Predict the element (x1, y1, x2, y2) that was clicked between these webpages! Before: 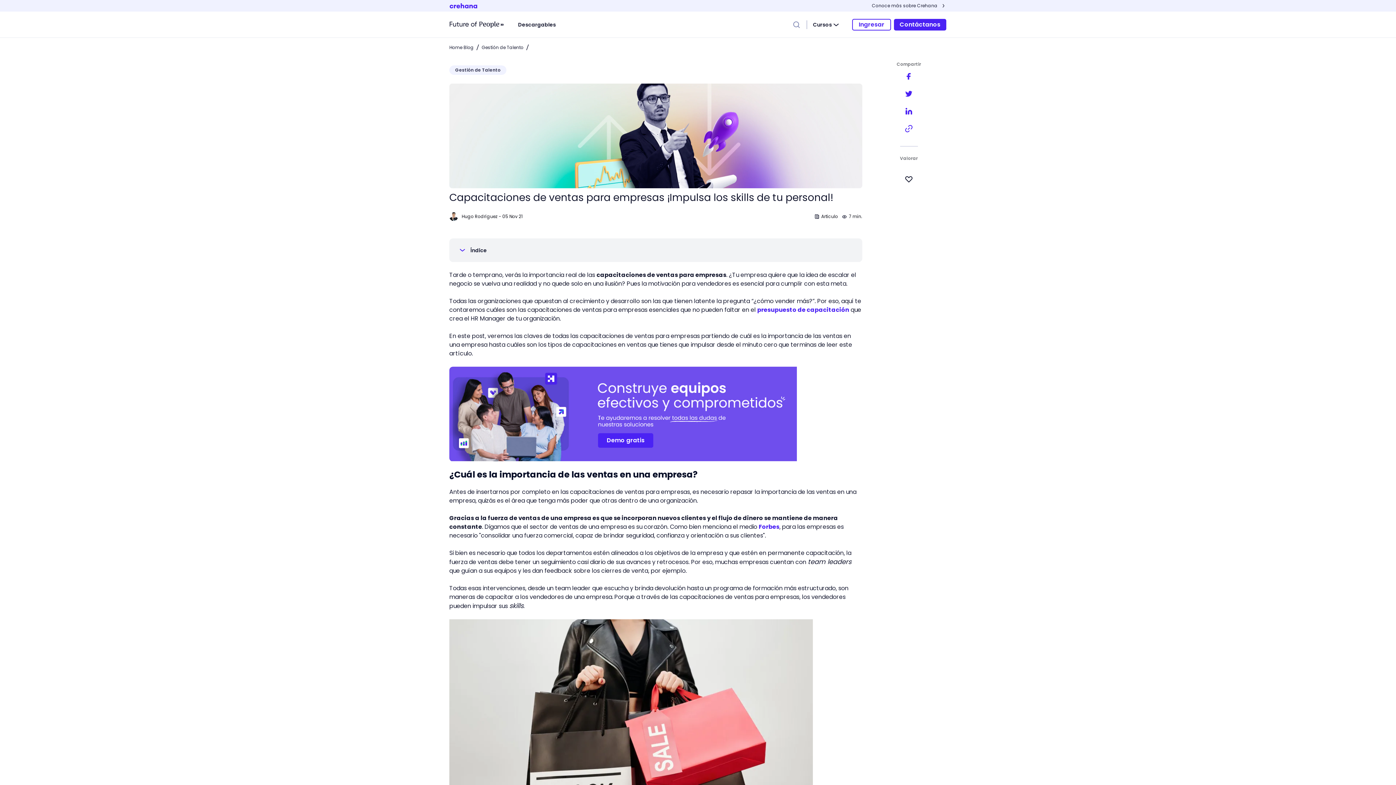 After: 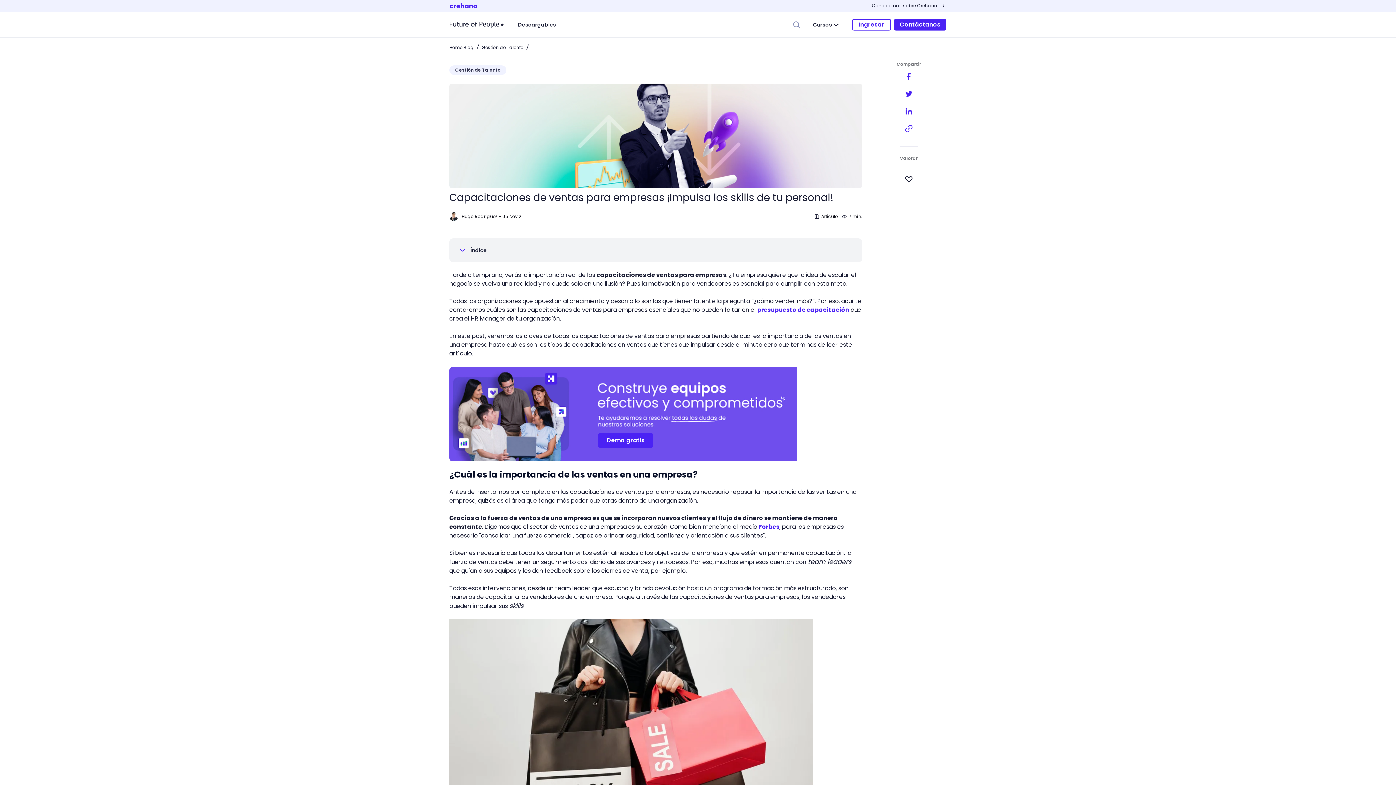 Action: bbox: (900, 67, 917, 85)